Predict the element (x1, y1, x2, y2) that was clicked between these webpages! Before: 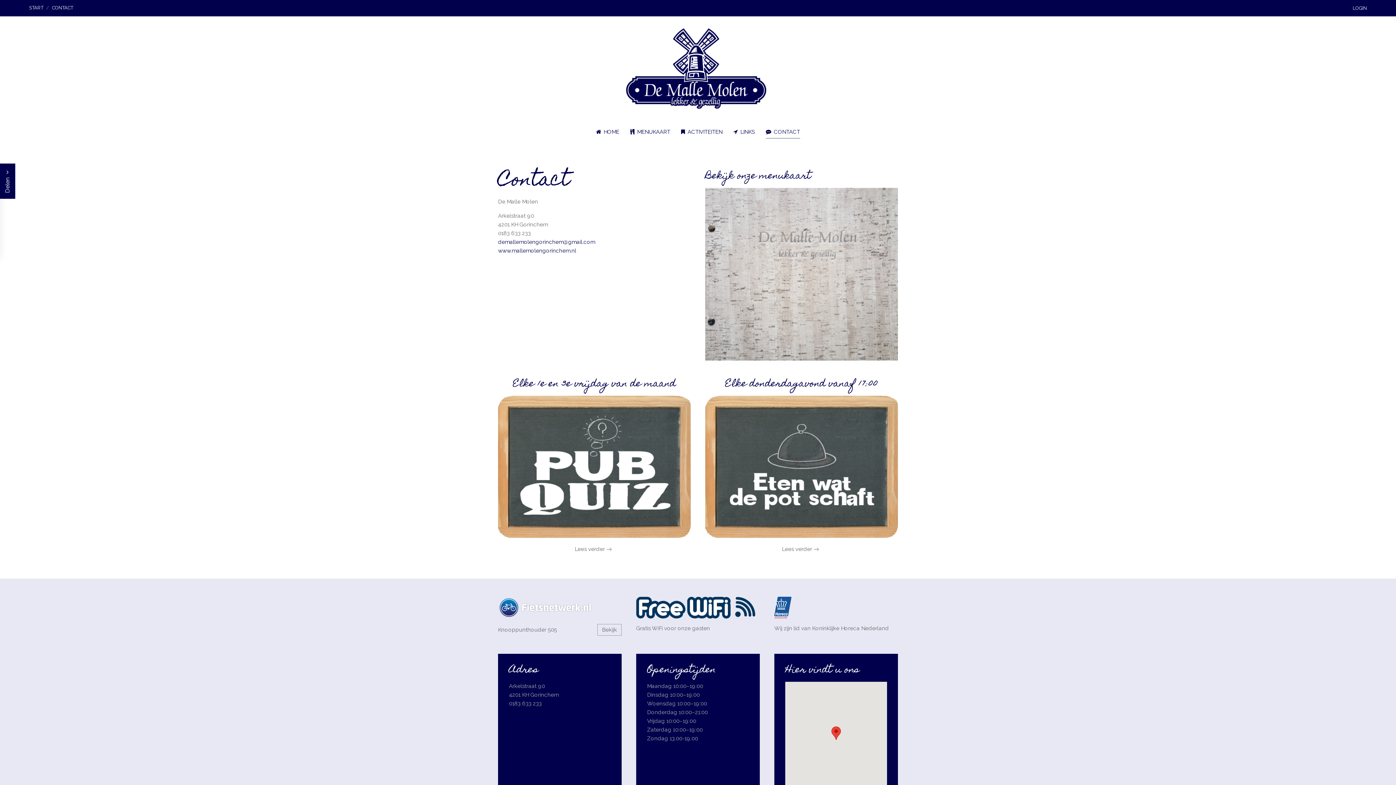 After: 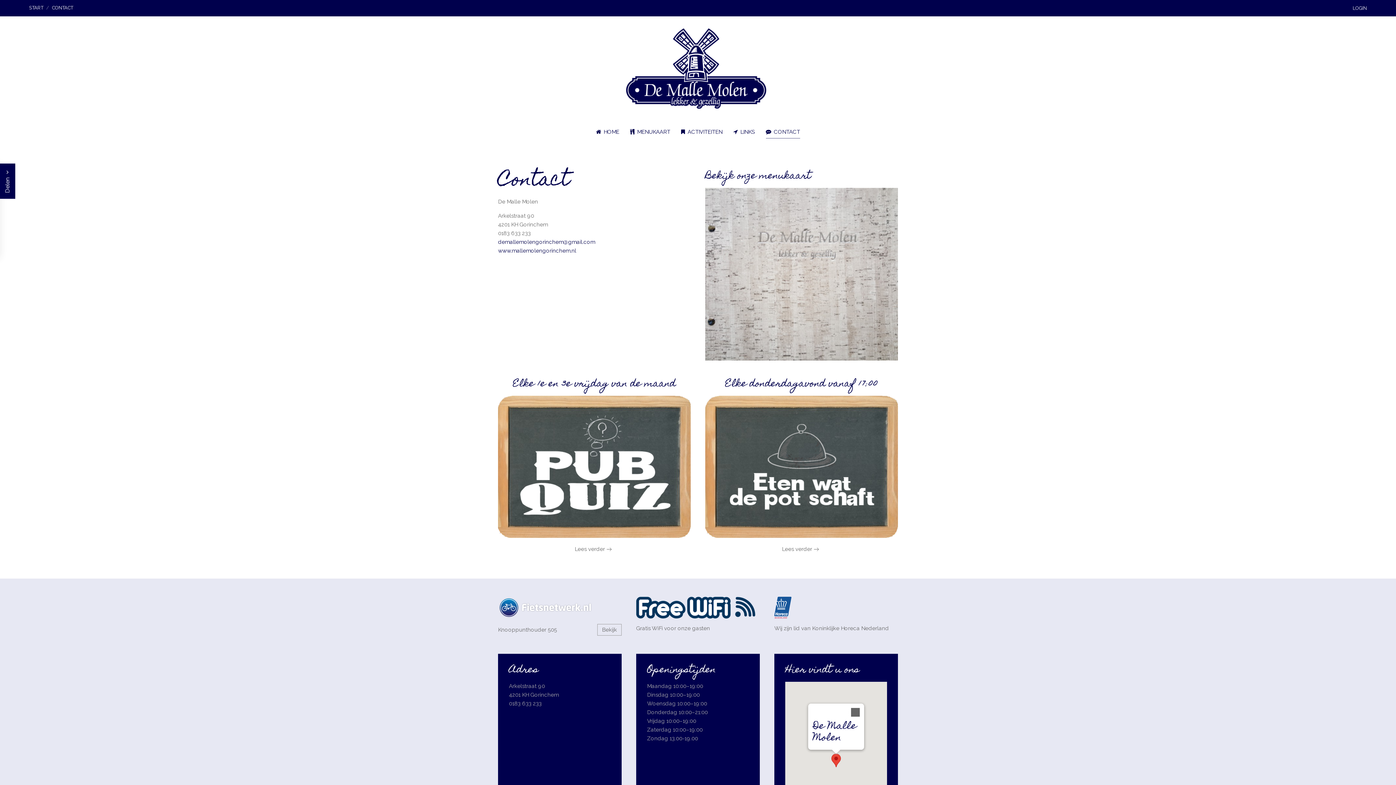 Action: label: De Malle Molen bbox: (831, 726, 841, 740)